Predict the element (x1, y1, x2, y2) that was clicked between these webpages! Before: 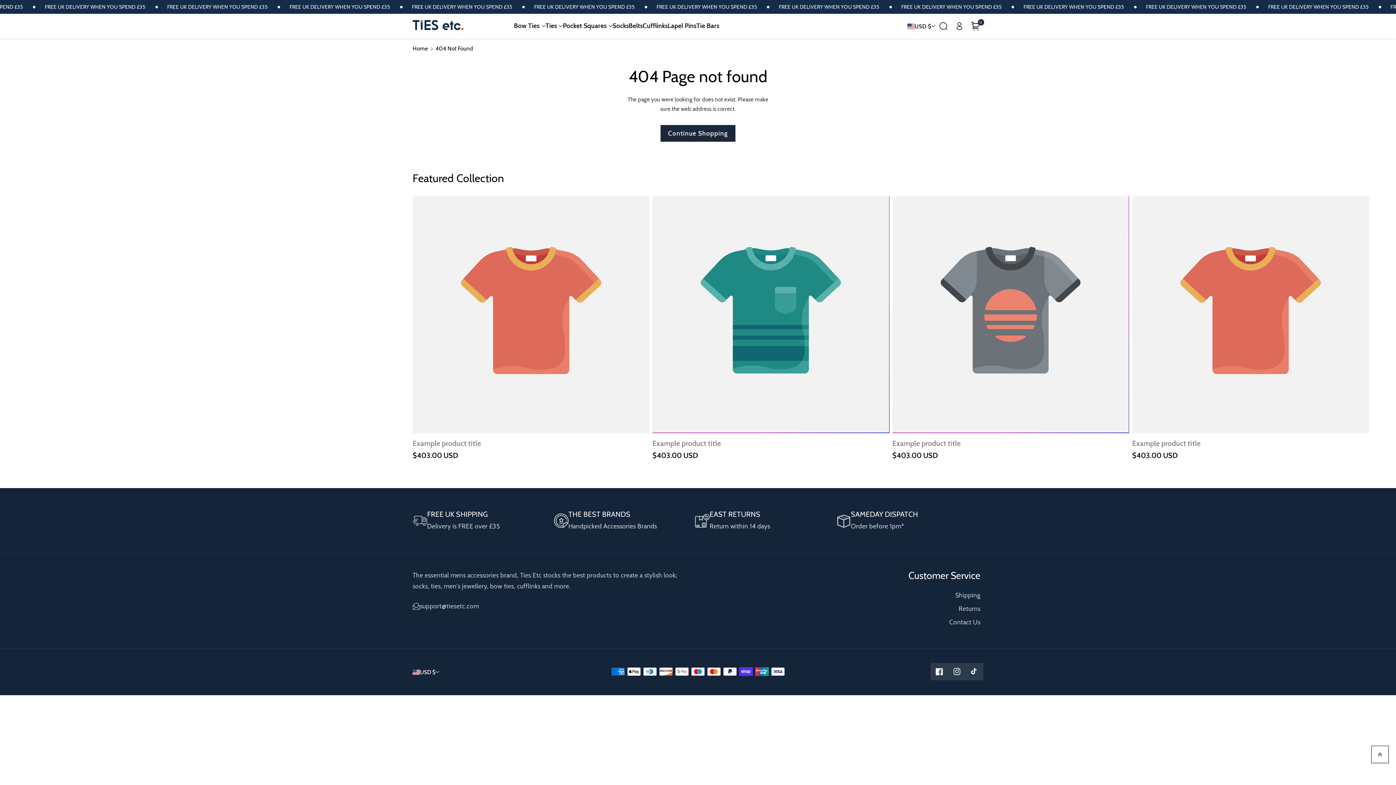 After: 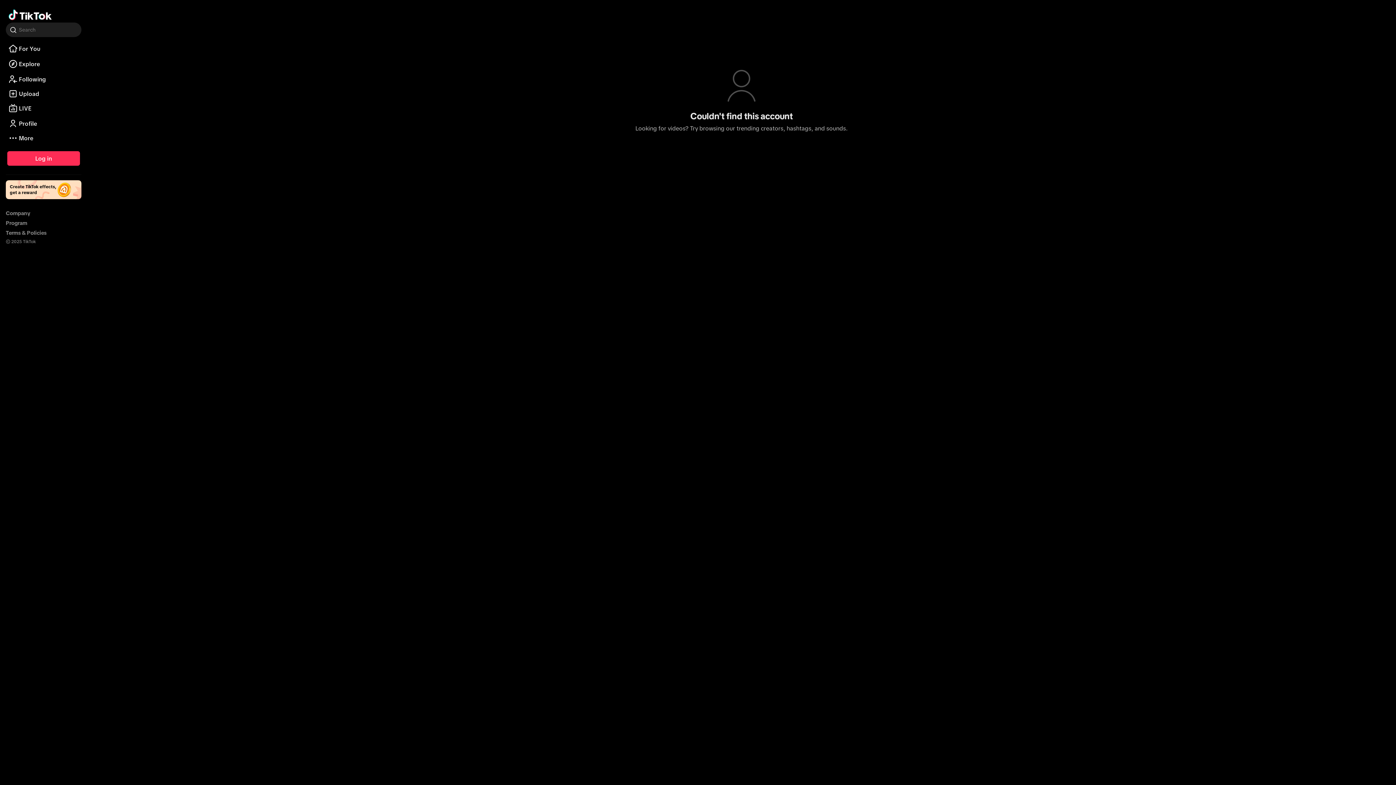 Action: label: TikTok bbox: (966, 663, 983, 680)